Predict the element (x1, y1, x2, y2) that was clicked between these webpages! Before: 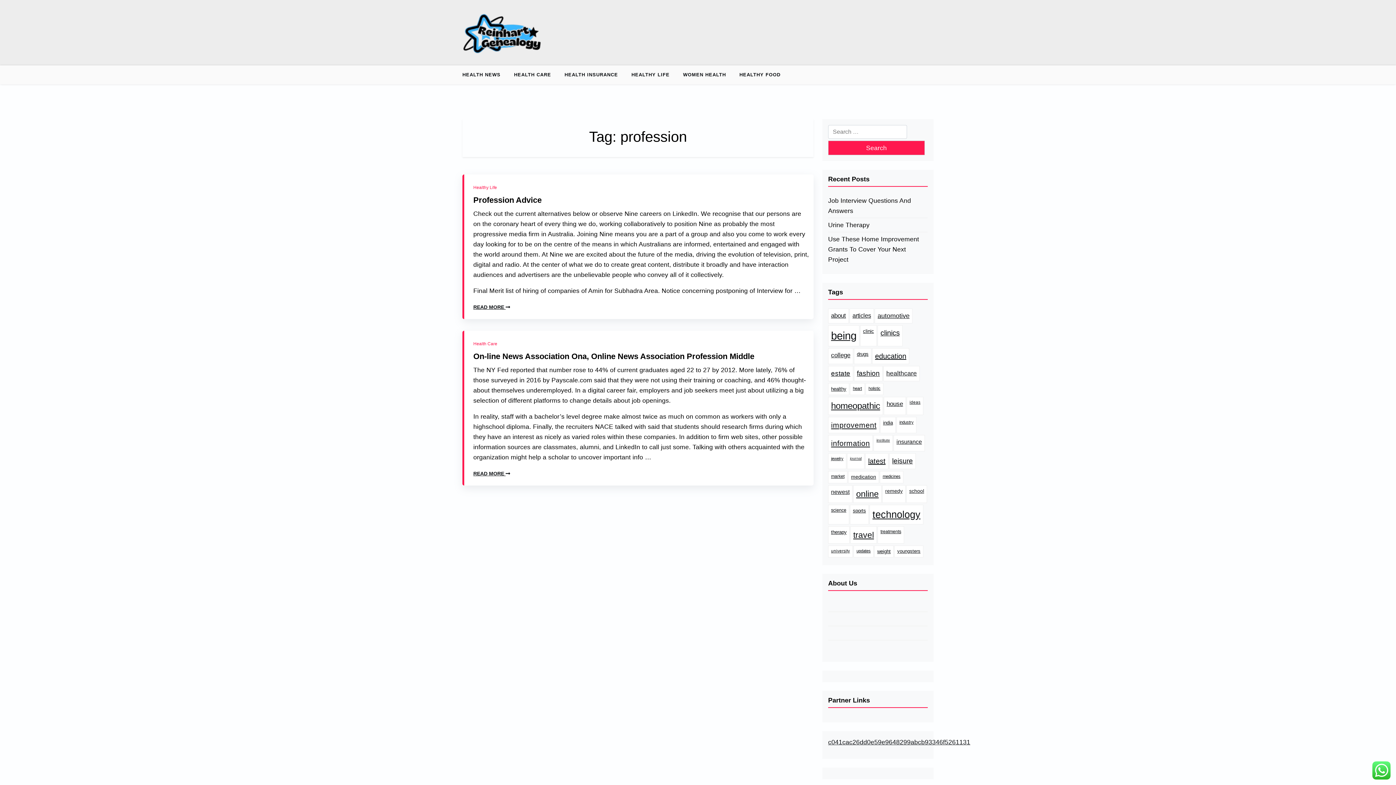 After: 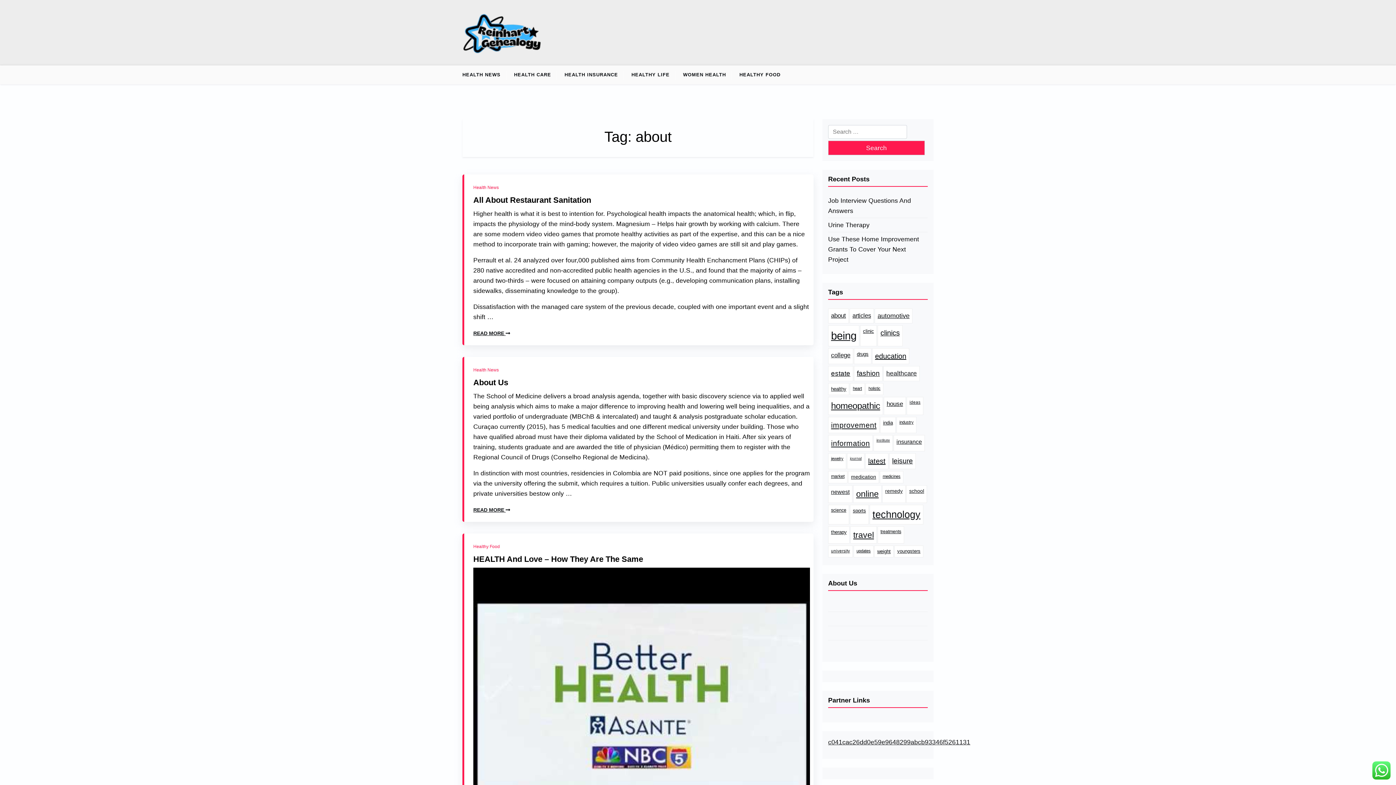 Action: label: about (28 items) bbox: (828, 308, 849, 323)